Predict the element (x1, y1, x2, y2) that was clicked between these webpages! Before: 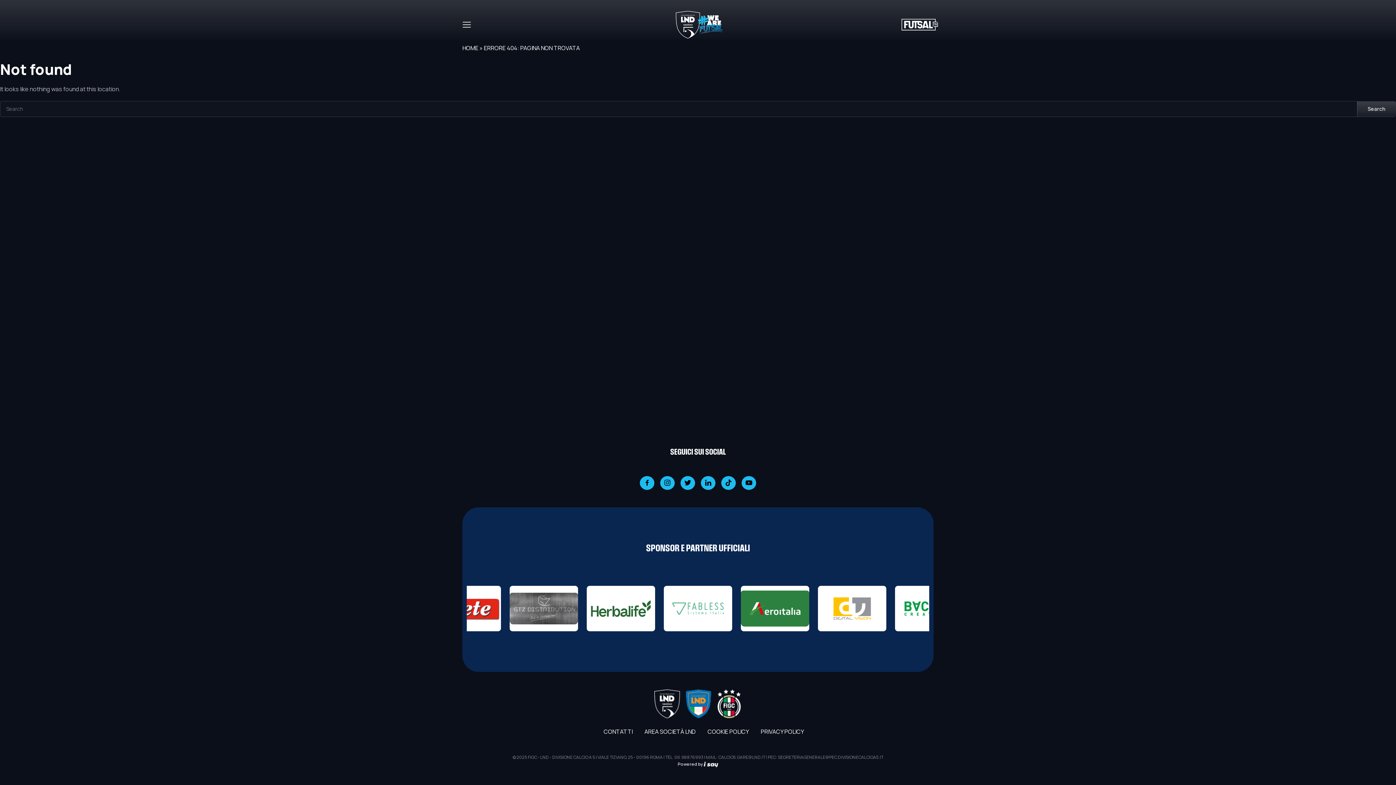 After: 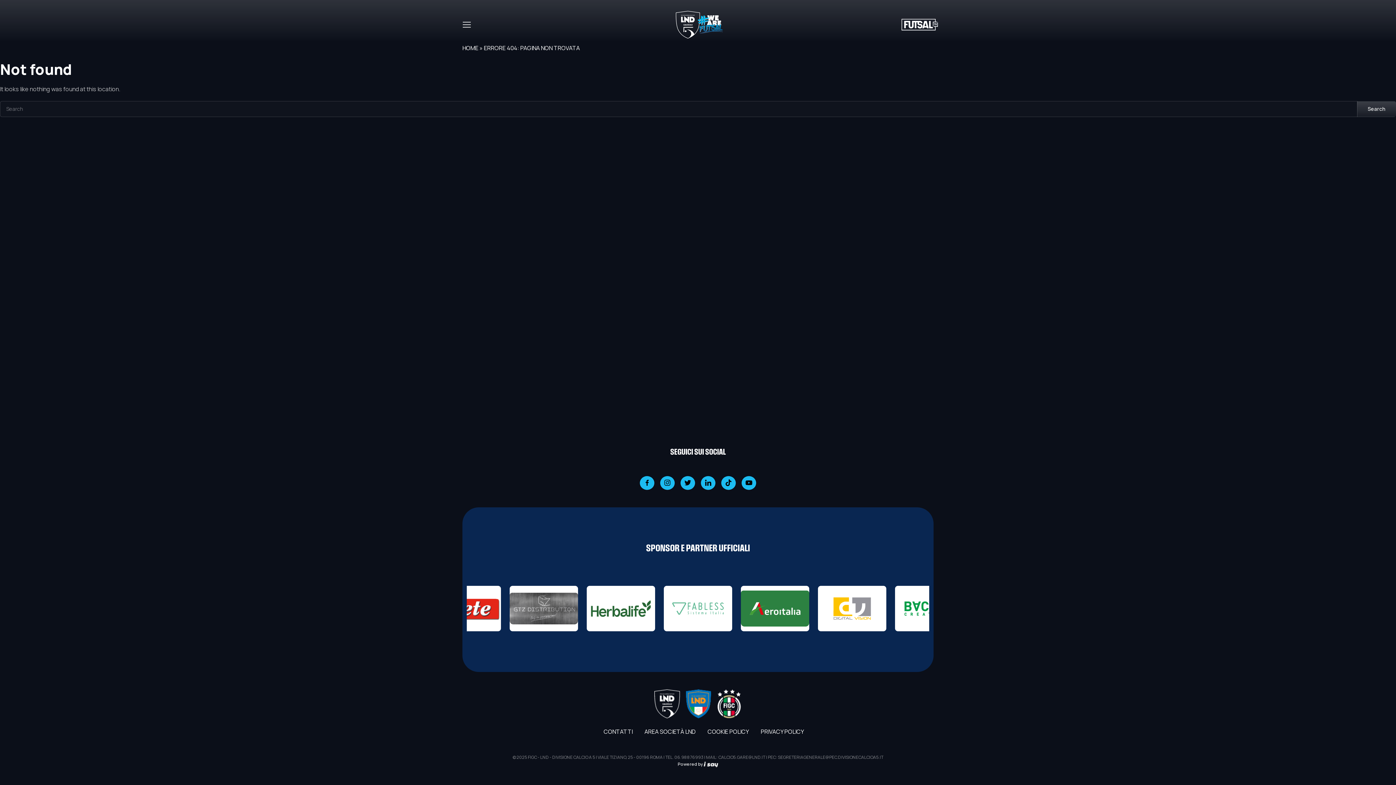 Action: bbox: (721, 476, 736, 490)